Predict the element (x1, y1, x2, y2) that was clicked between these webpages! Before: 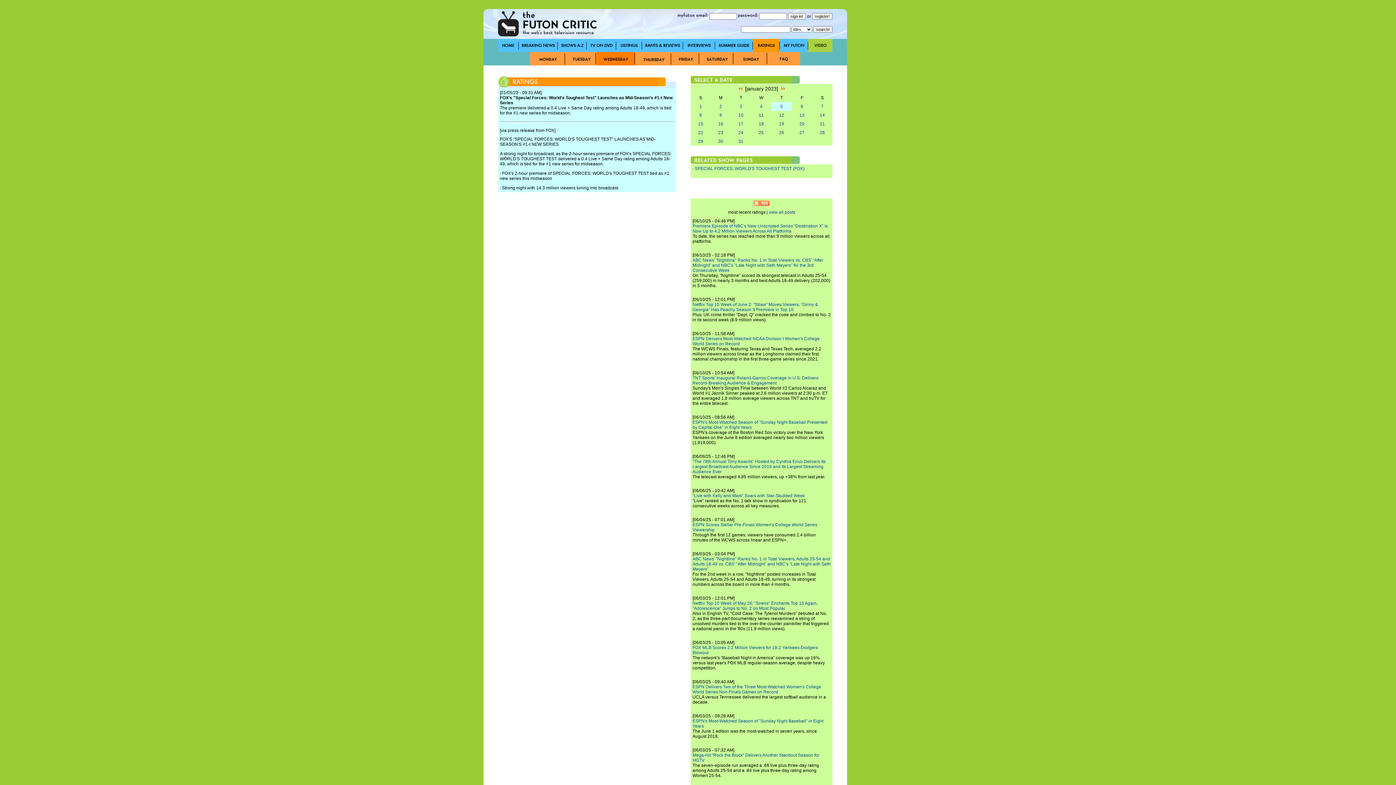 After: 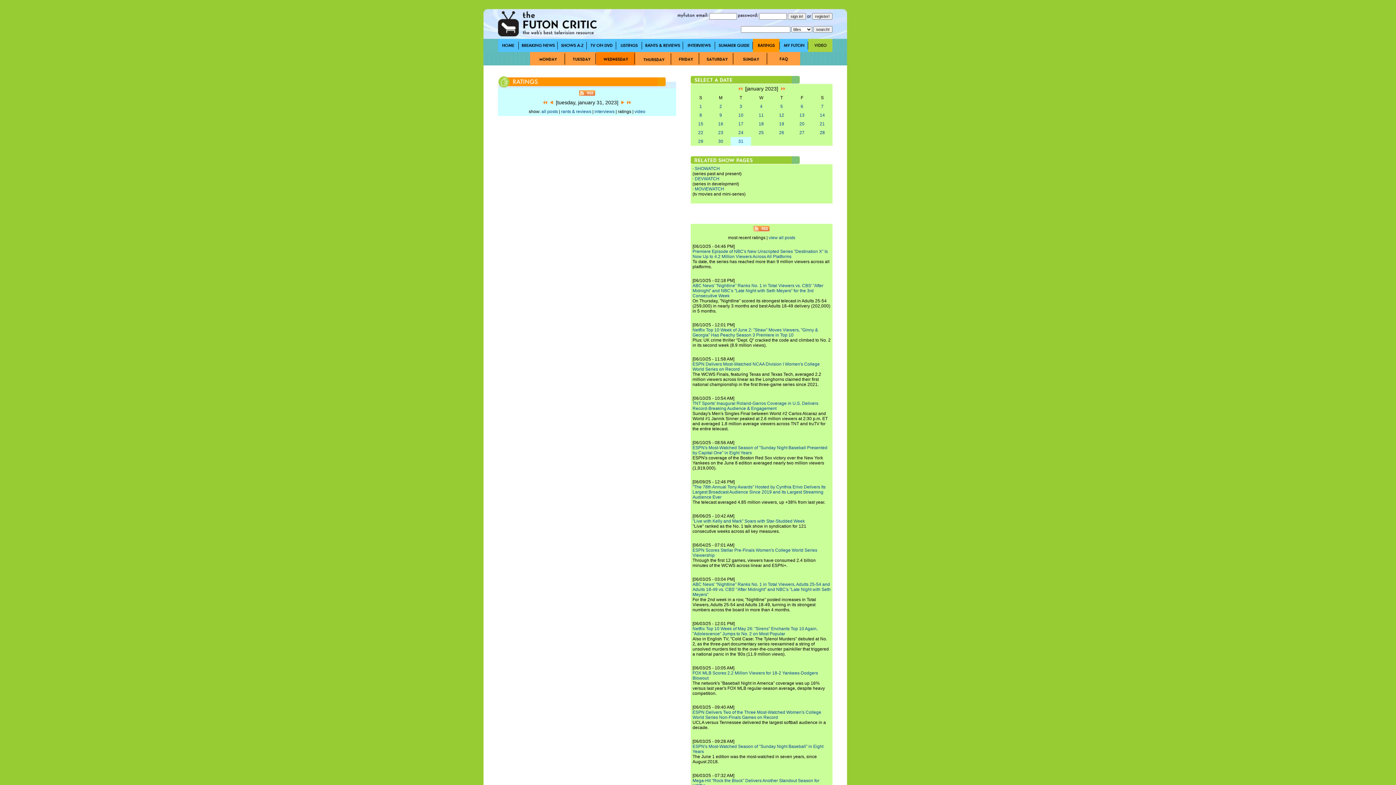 Action: bbox: (738, 138, 743, 144) label: 31